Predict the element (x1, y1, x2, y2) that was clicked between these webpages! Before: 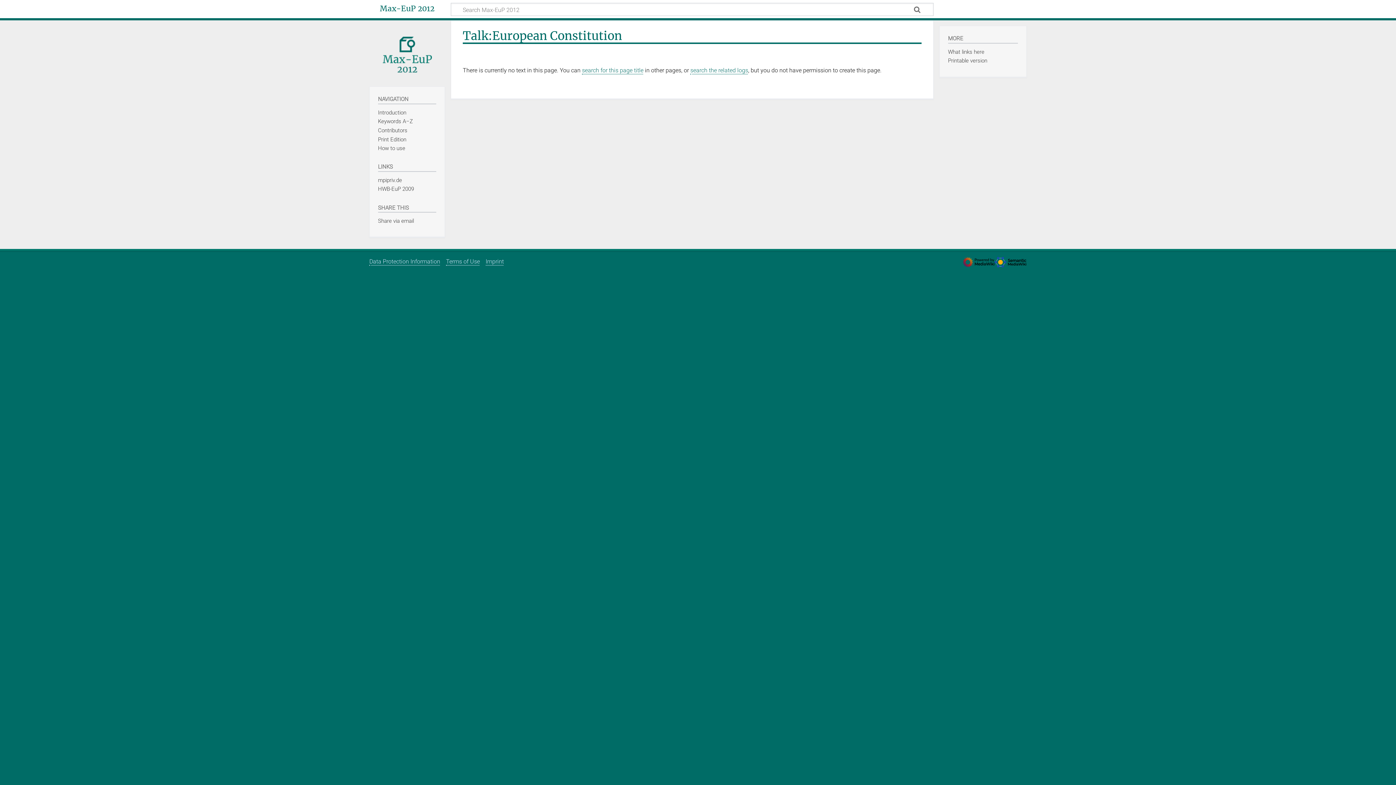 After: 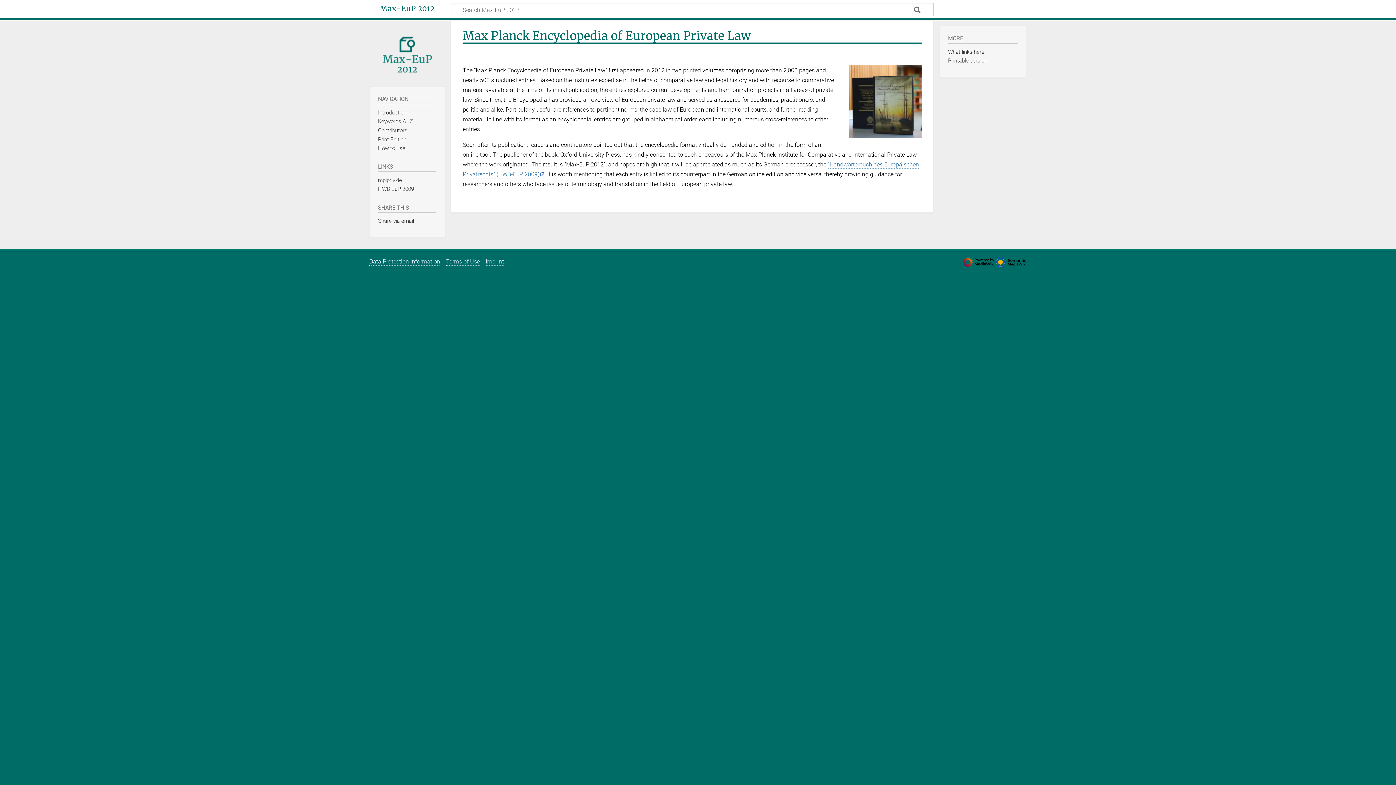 Action: bbox: (369, 24, 445, 80)